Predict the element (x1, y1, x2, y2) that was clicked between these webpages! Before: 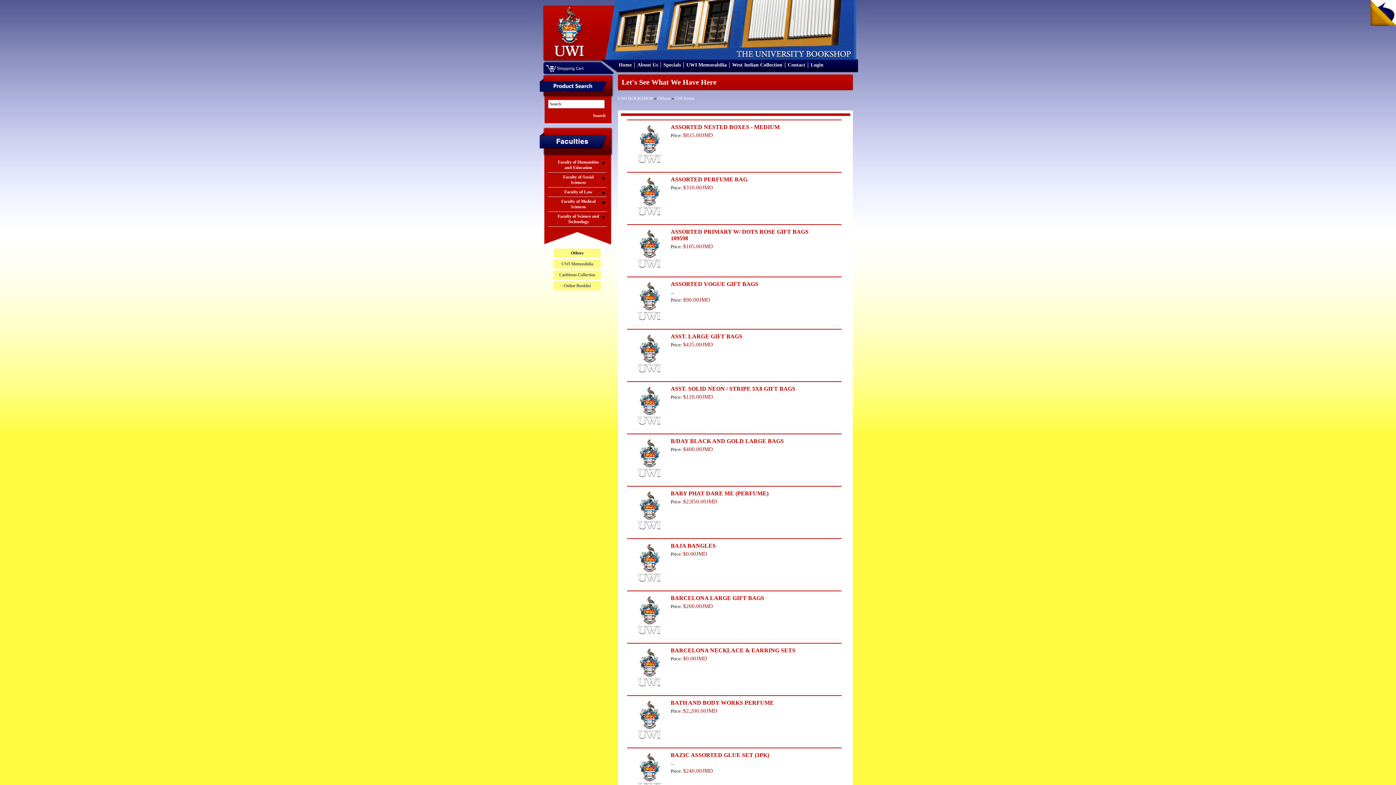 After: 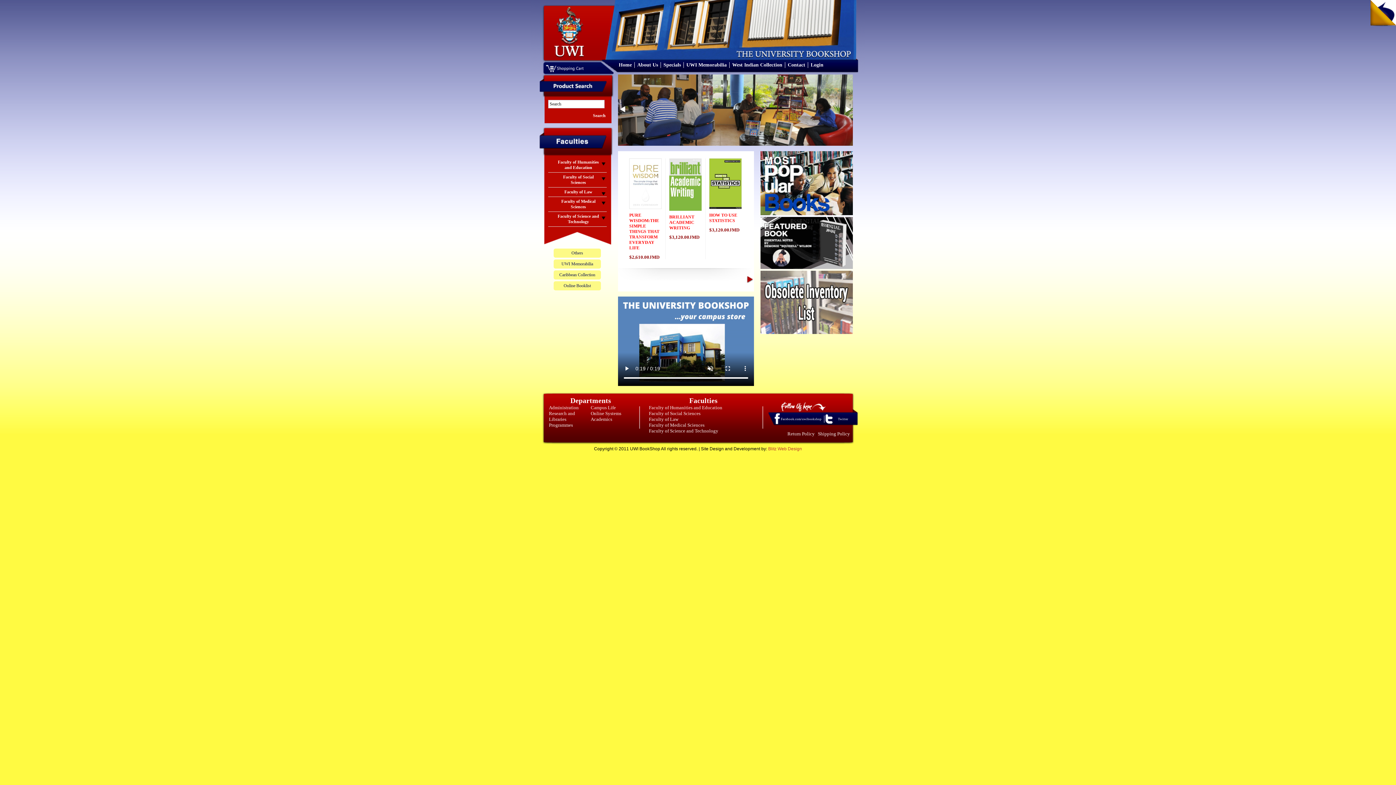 Action: label: Home bbox: (618, 62, 632, 67)